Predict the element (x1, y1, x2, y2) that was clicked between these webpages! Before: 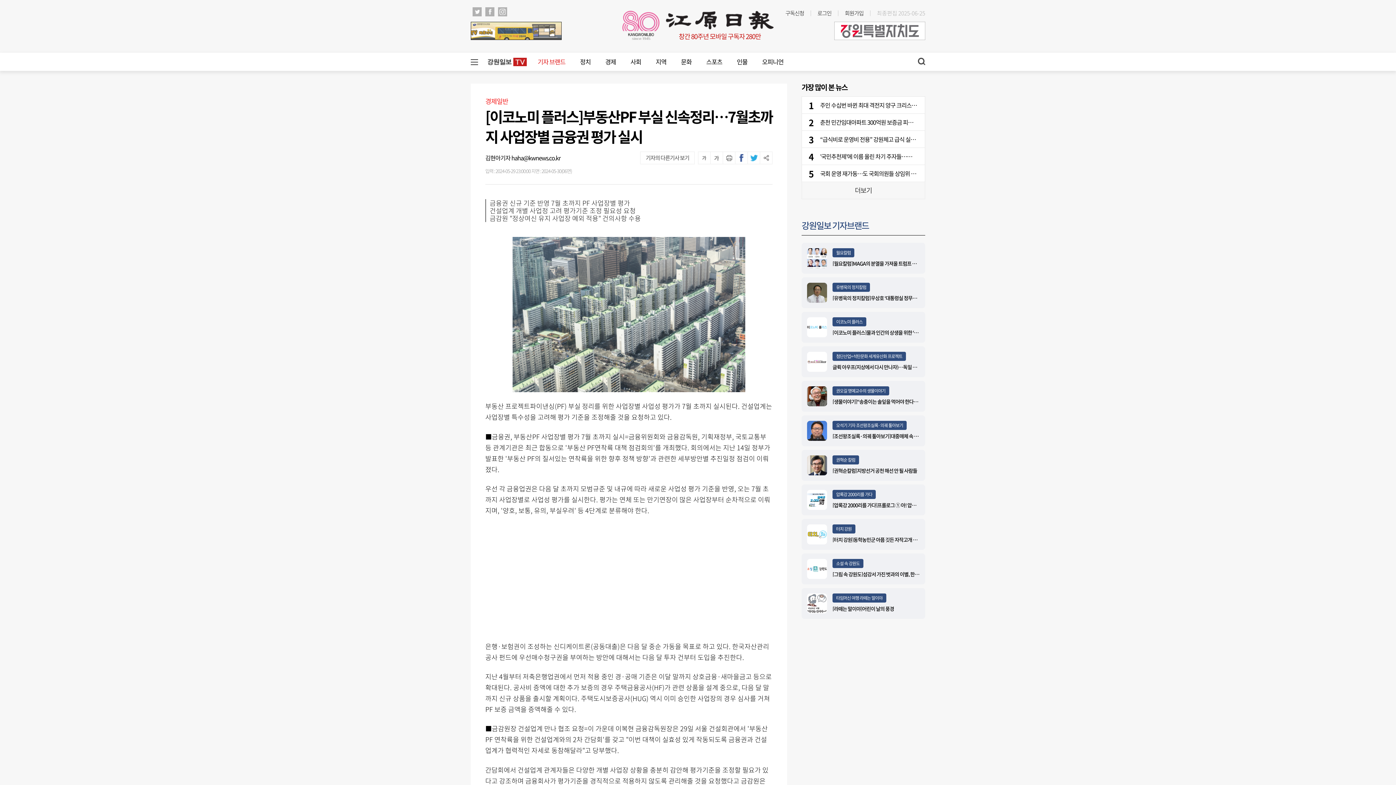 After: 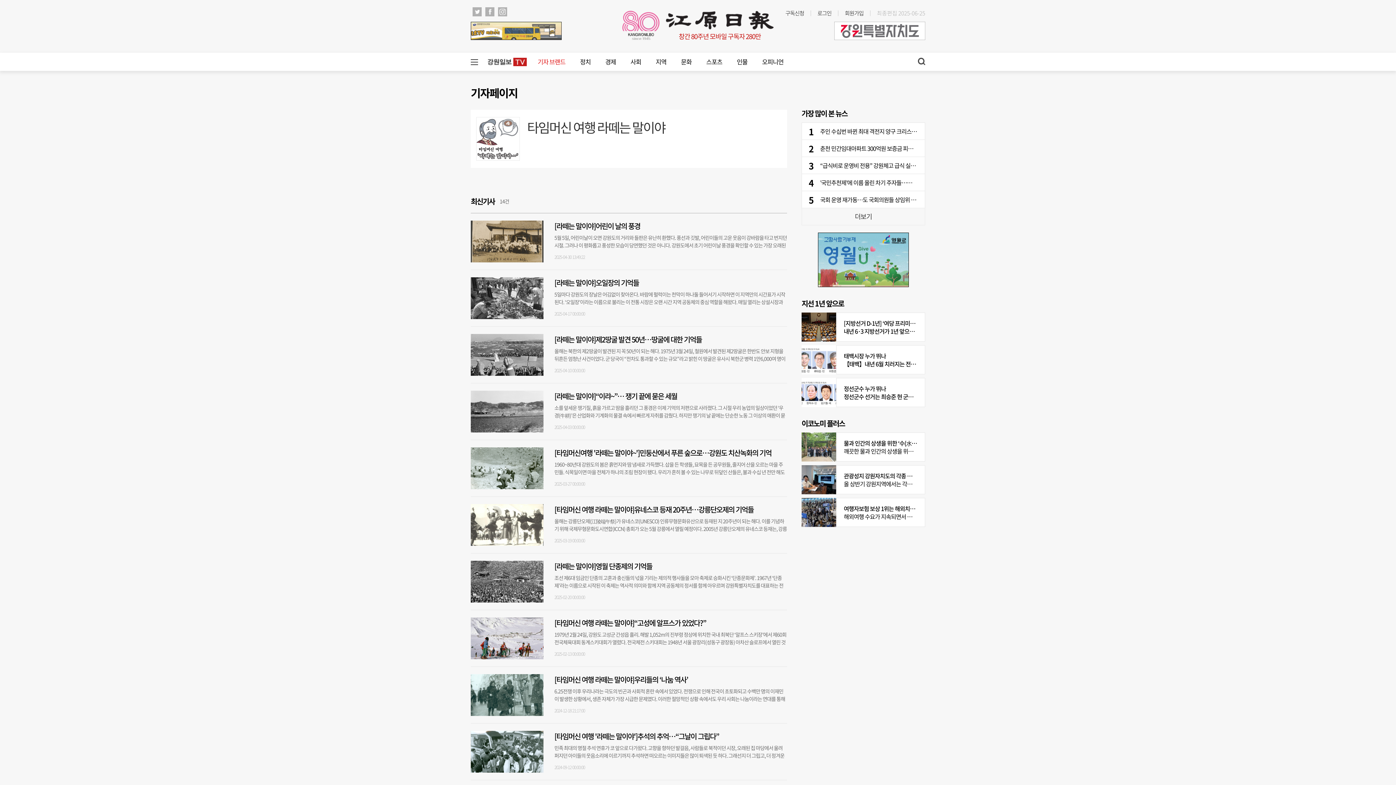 Action: bbox: (807, 593, 827, 613)